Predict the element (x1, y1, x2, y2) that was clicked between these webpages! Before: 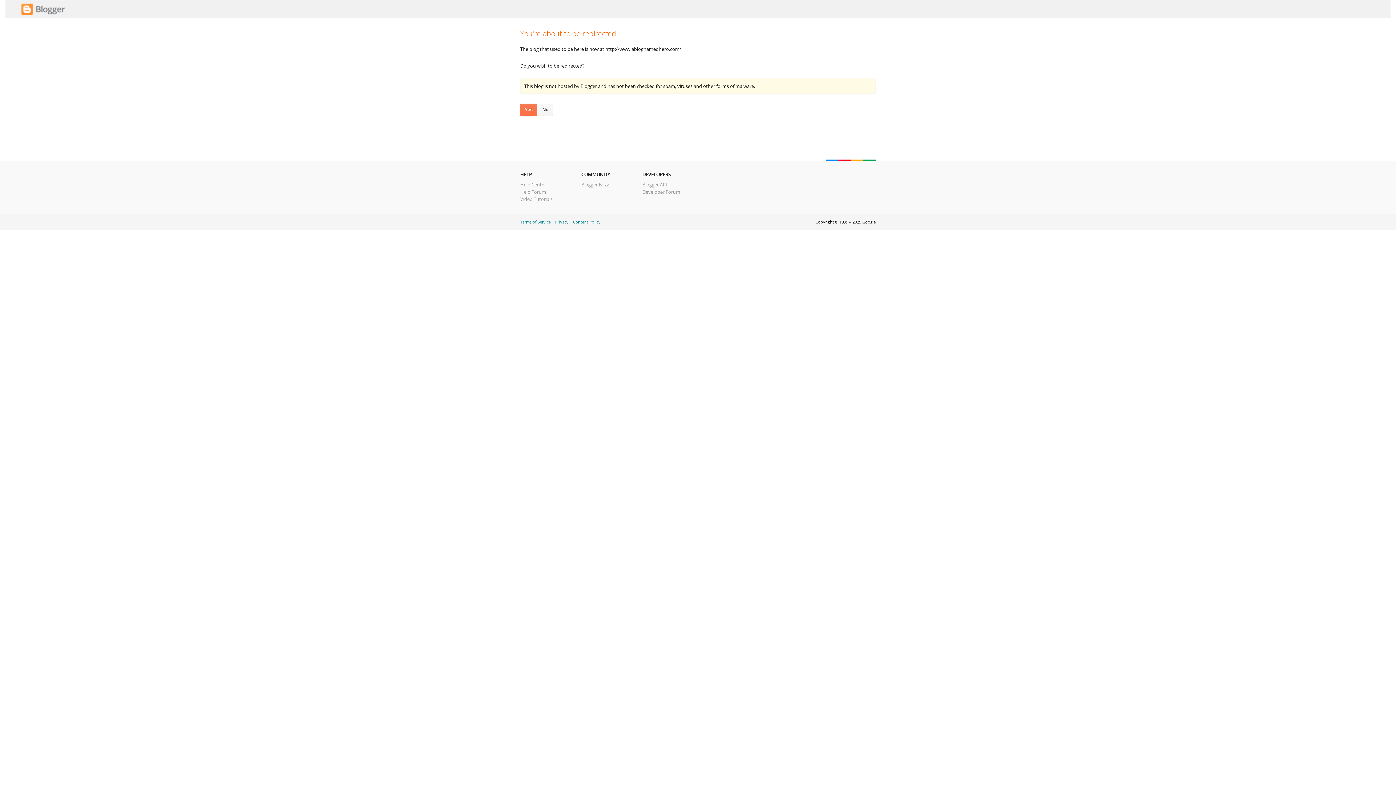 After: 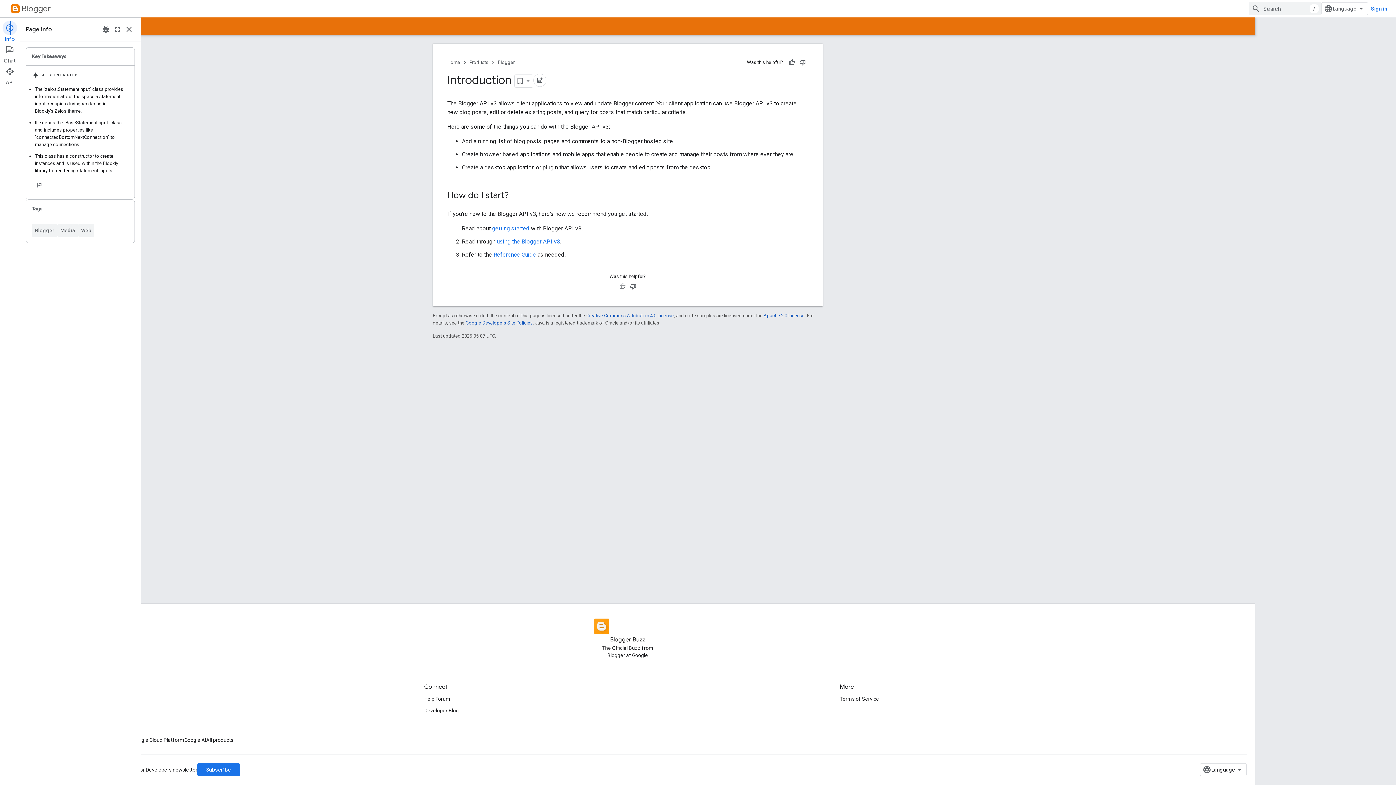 Action: label: Blogger API bbox: (642, 181, 667, 188)